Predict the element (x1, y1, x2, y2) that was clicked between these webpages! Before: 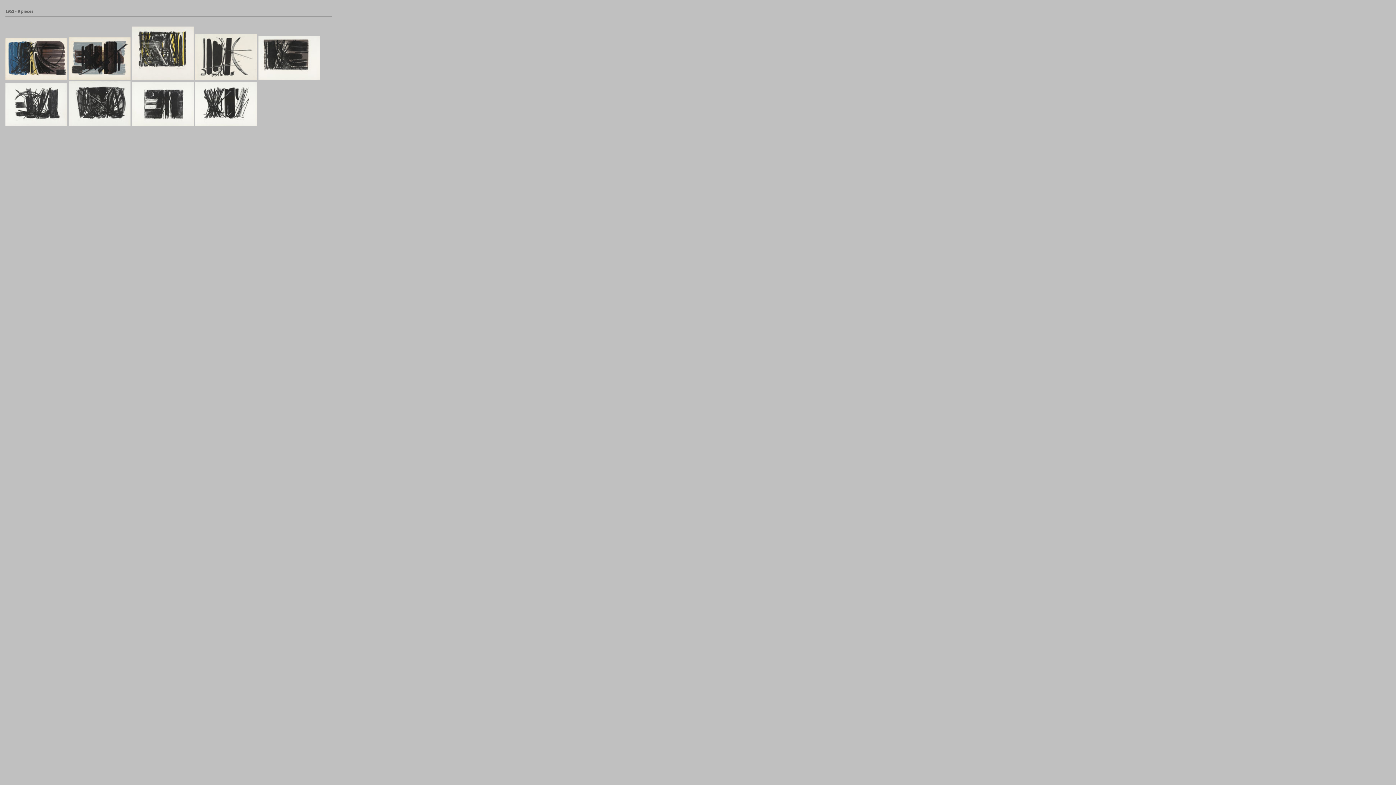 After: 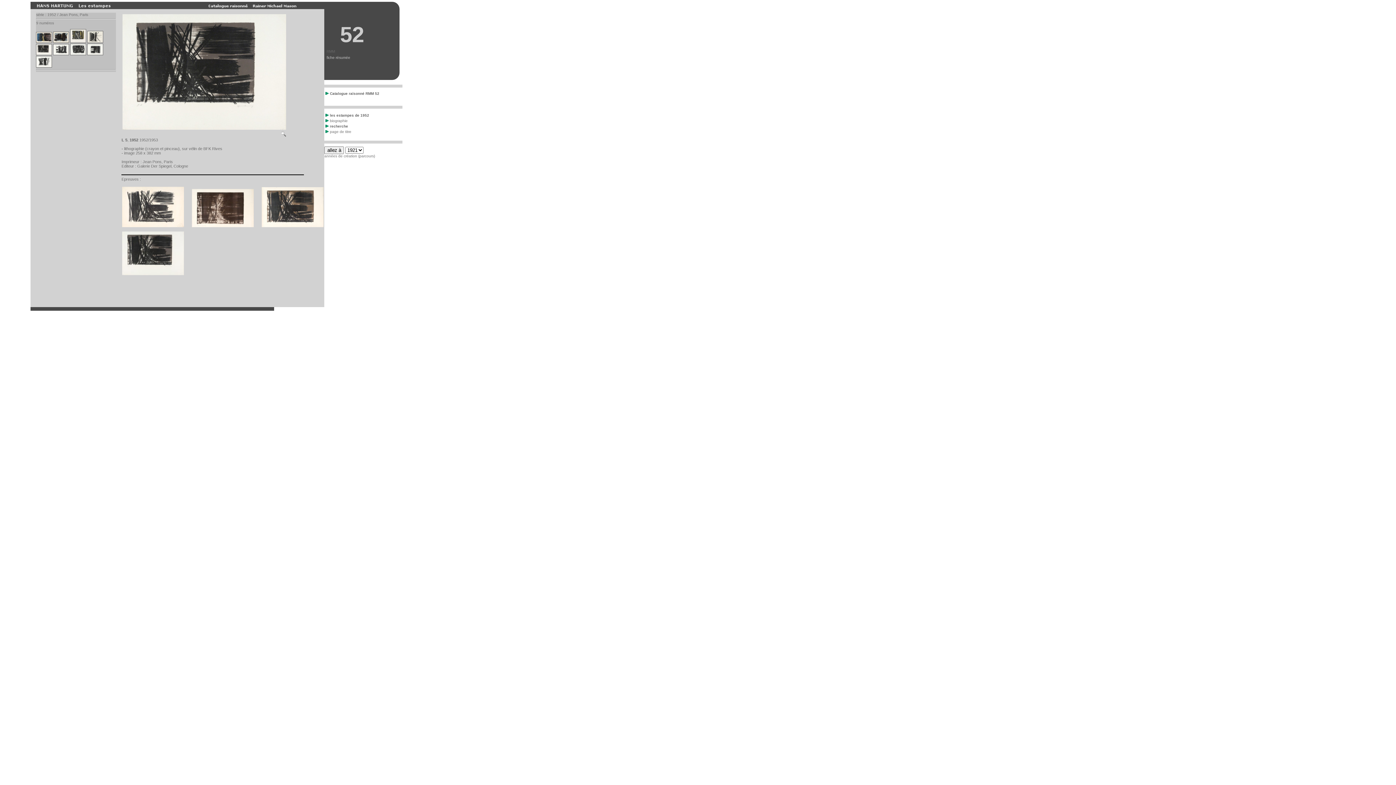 Action: label:   bbox: (258, 74, 320, 81)